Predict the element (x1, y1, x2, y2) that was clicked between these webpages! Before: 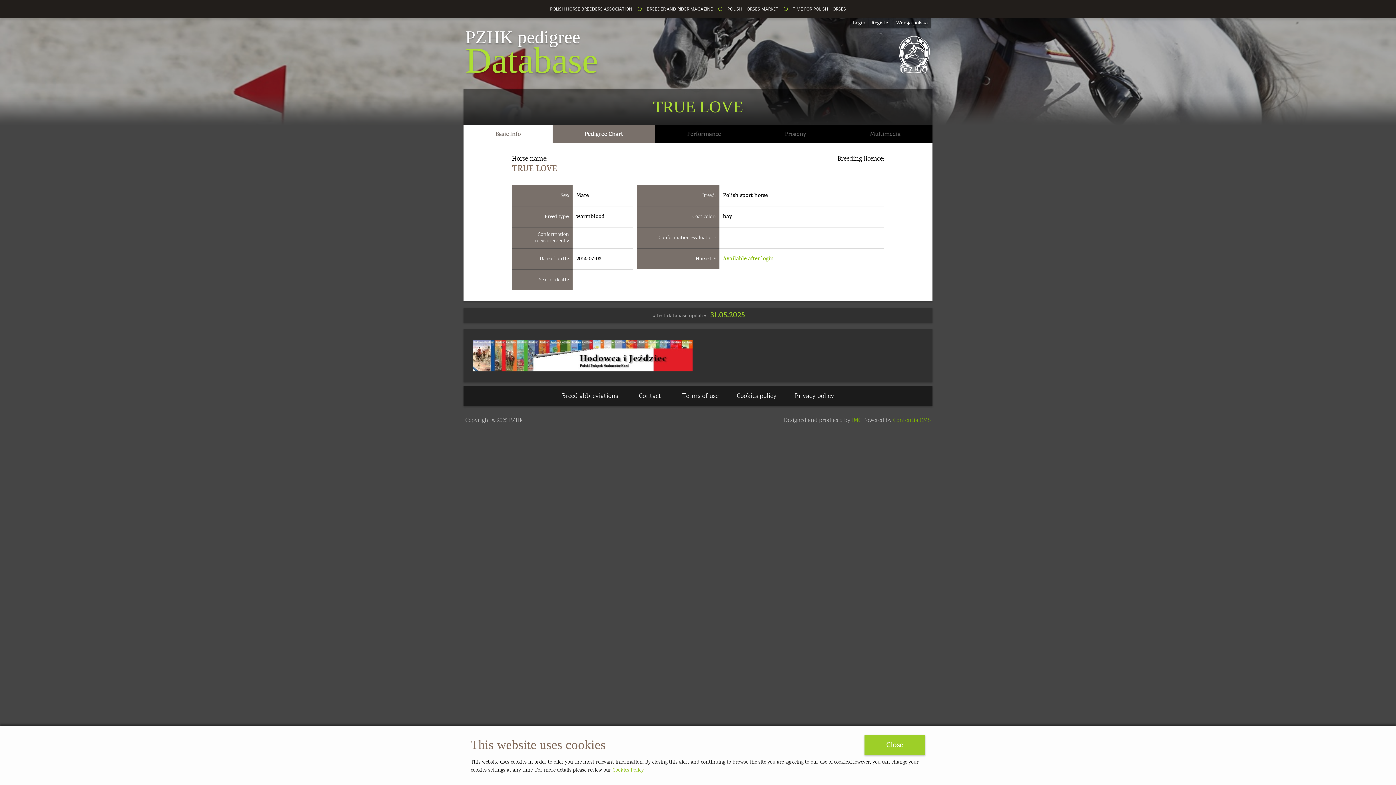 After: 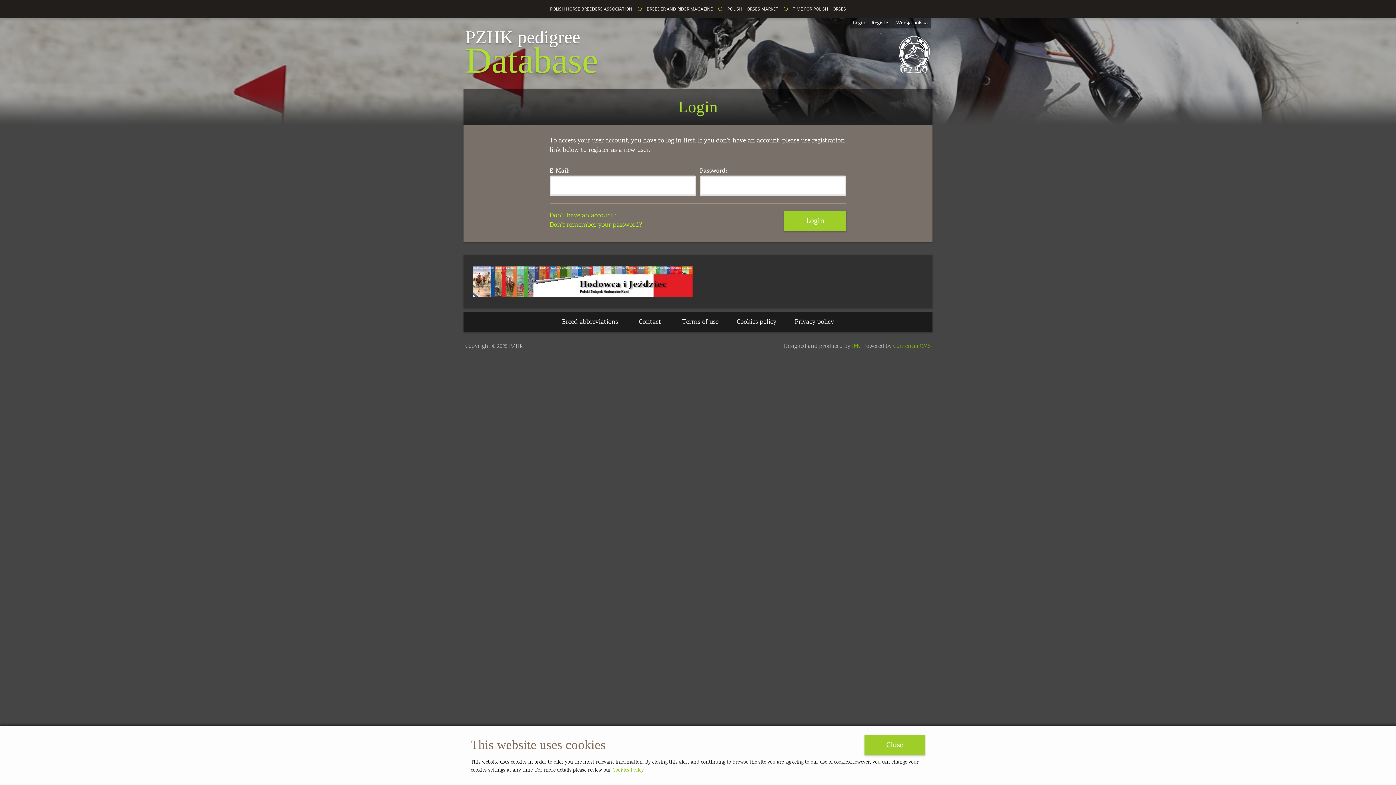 Action: bbox: (850, 18, 868, 28) label: Login